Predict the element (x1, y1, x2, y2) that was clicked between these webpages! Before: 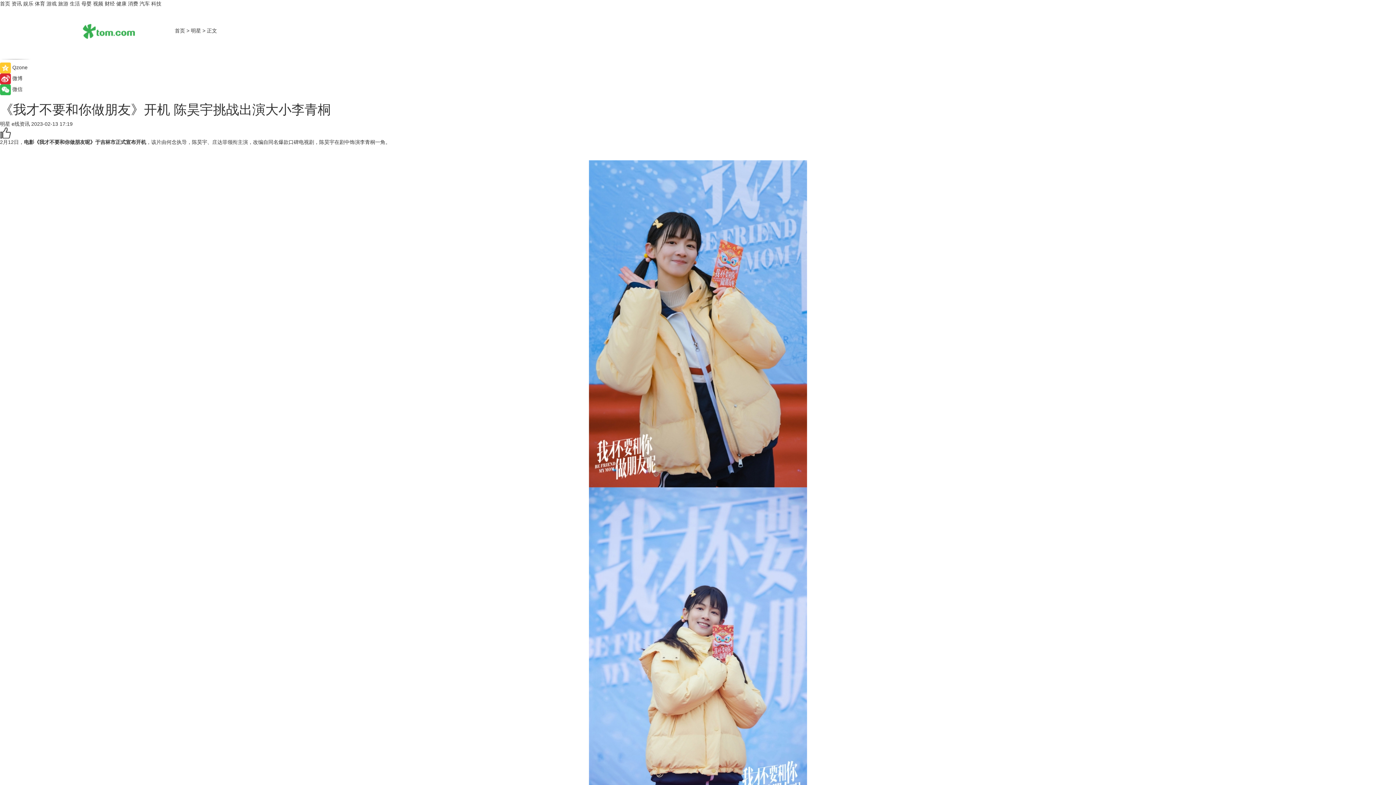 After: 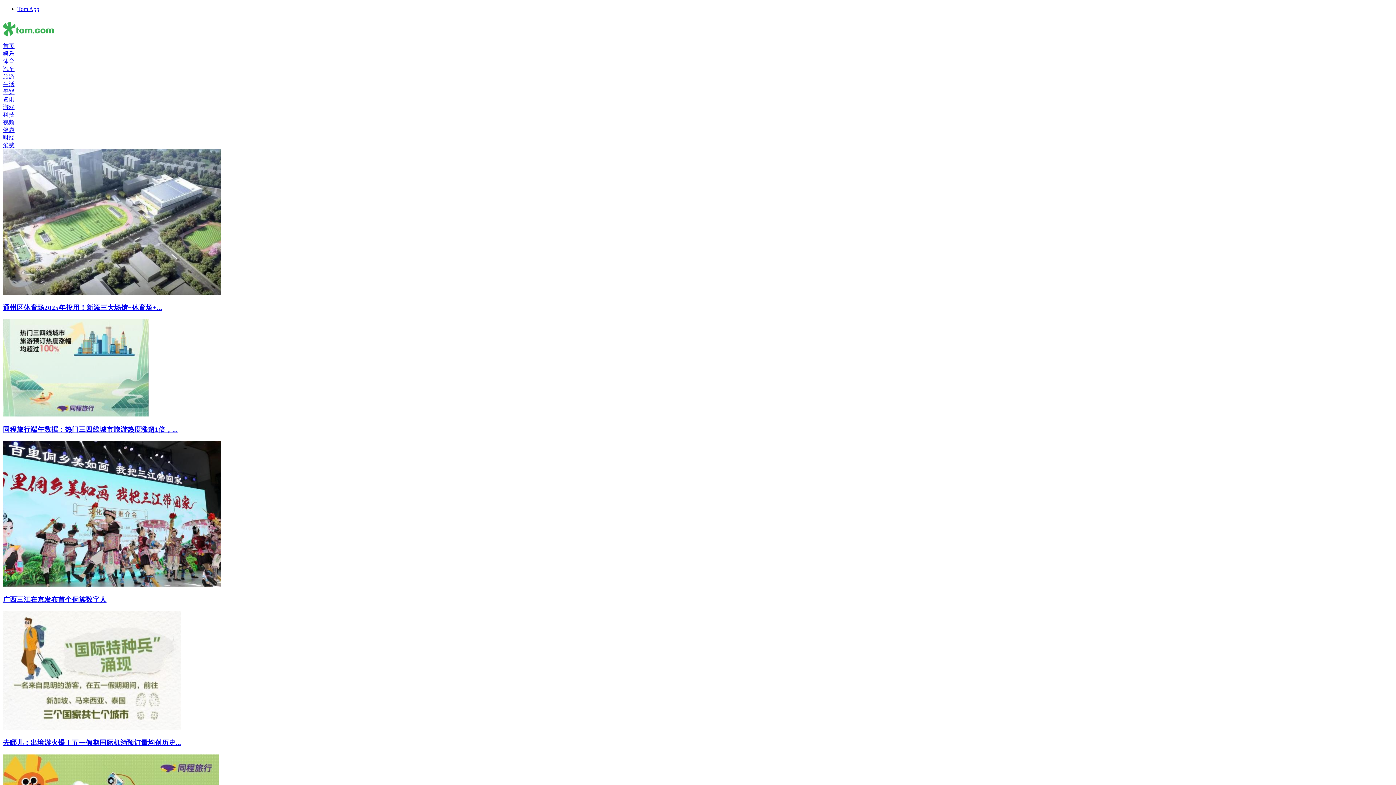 Action: bbox: (58, 0, 68, 6) label: 旅游